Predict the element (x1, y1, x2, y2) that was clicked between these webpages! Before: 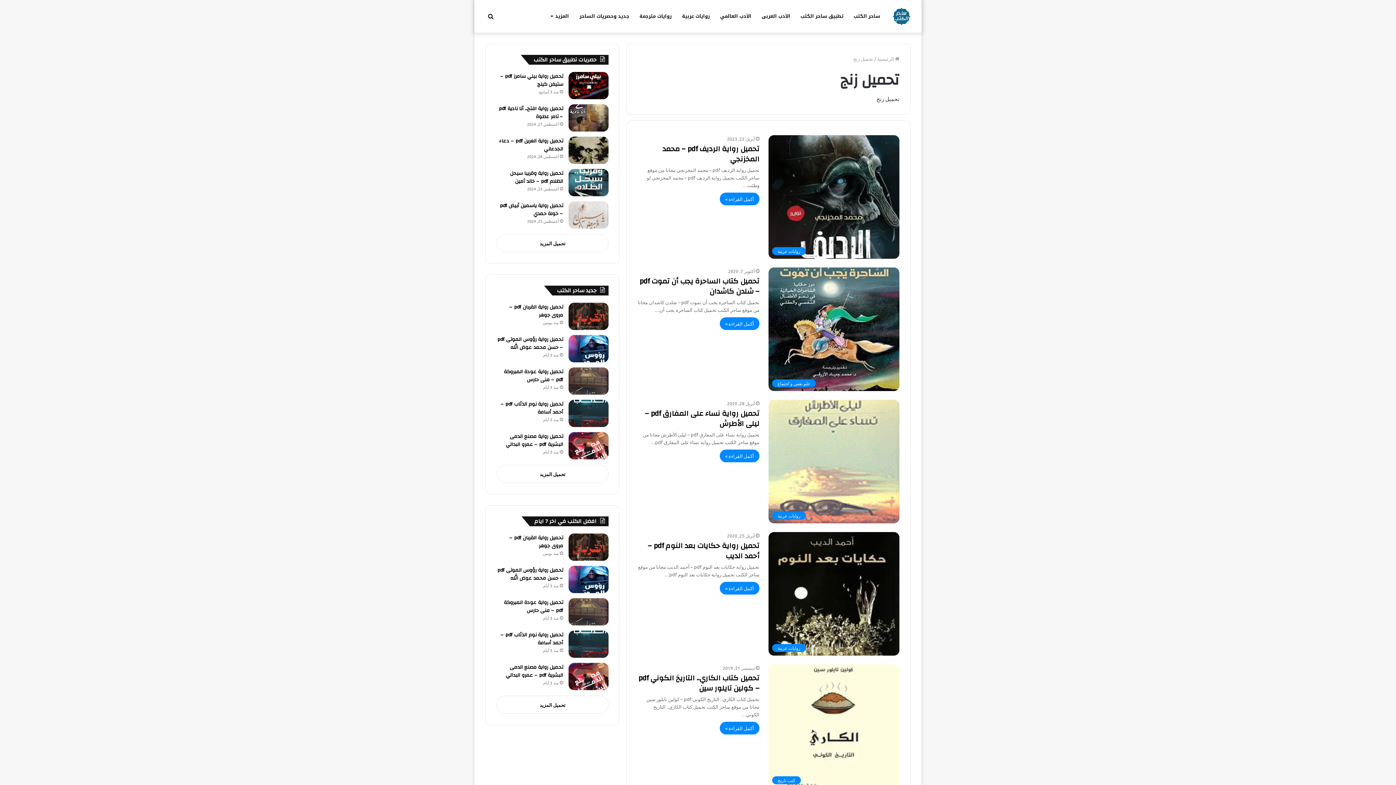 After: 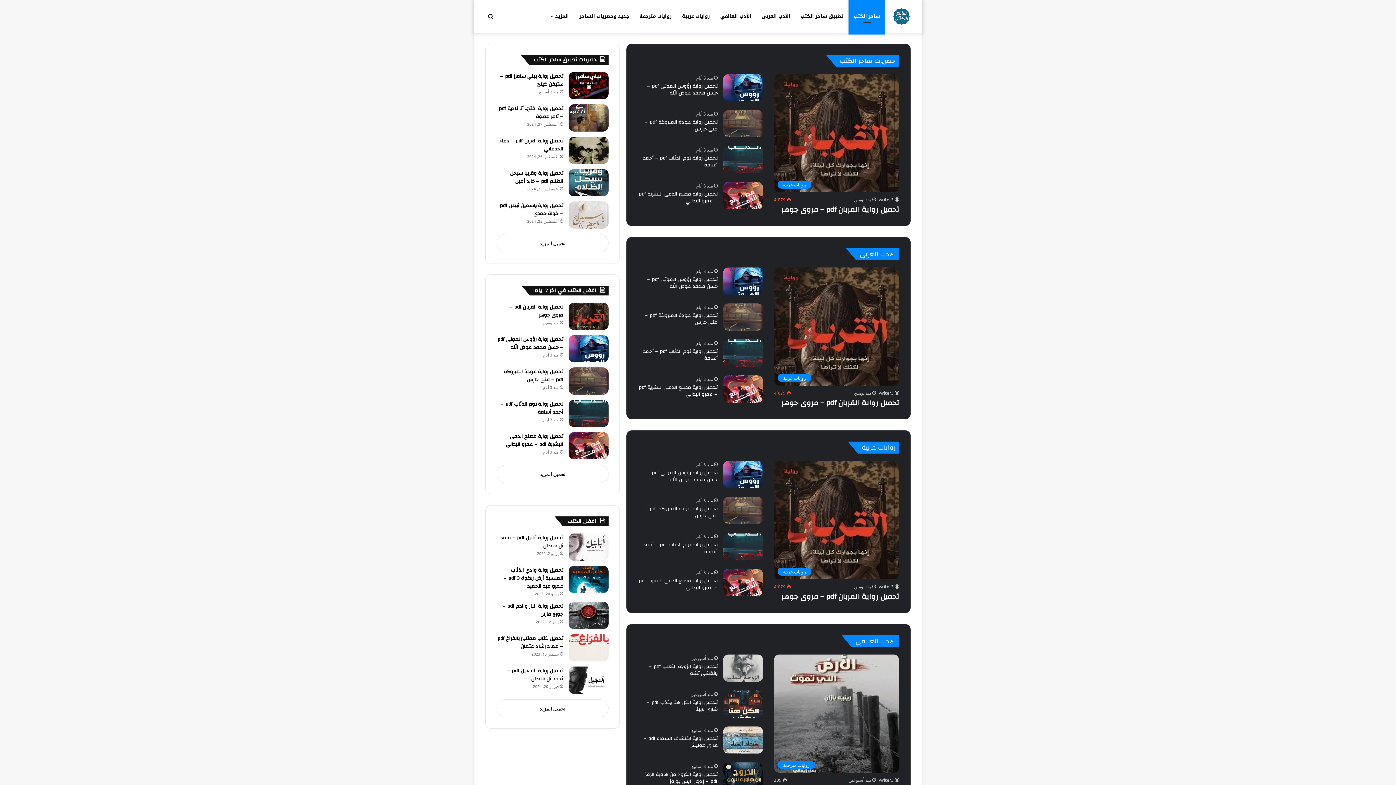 Action: label: ساحر الكتب bbox: (848, 0, 885, 32)